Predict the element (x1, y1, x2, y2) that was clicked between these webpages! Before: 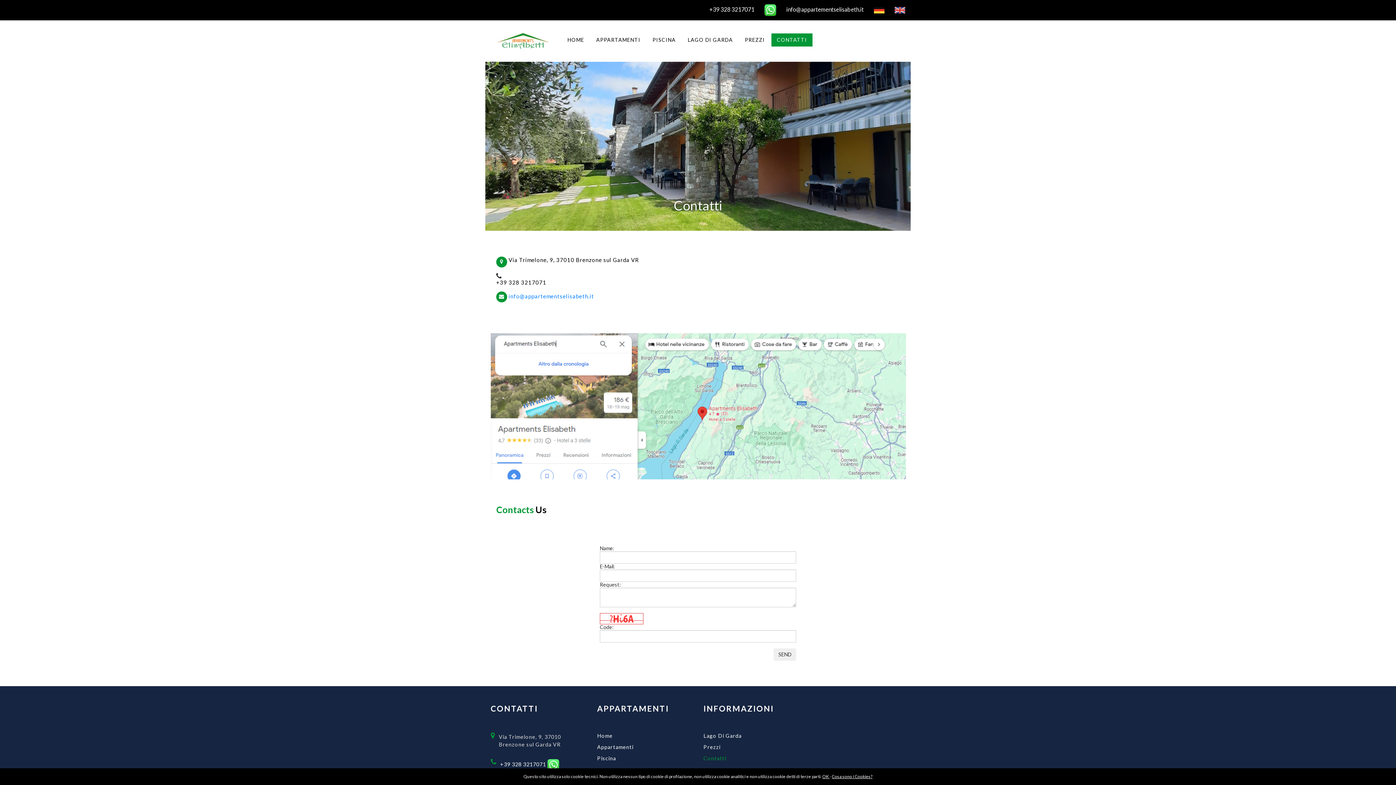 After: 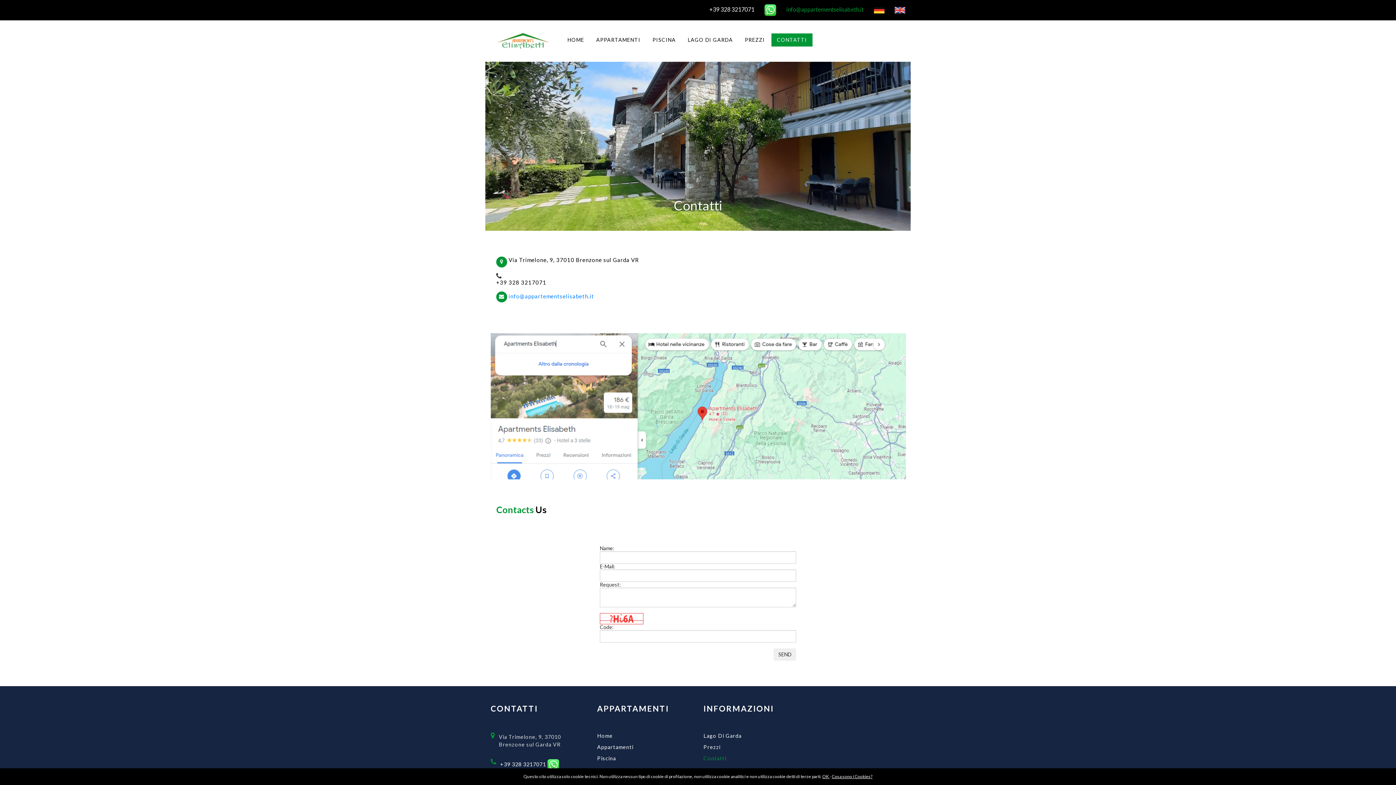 Action: bbox: (786, 6, 864, 12) label: info@appartementselisabeth.it